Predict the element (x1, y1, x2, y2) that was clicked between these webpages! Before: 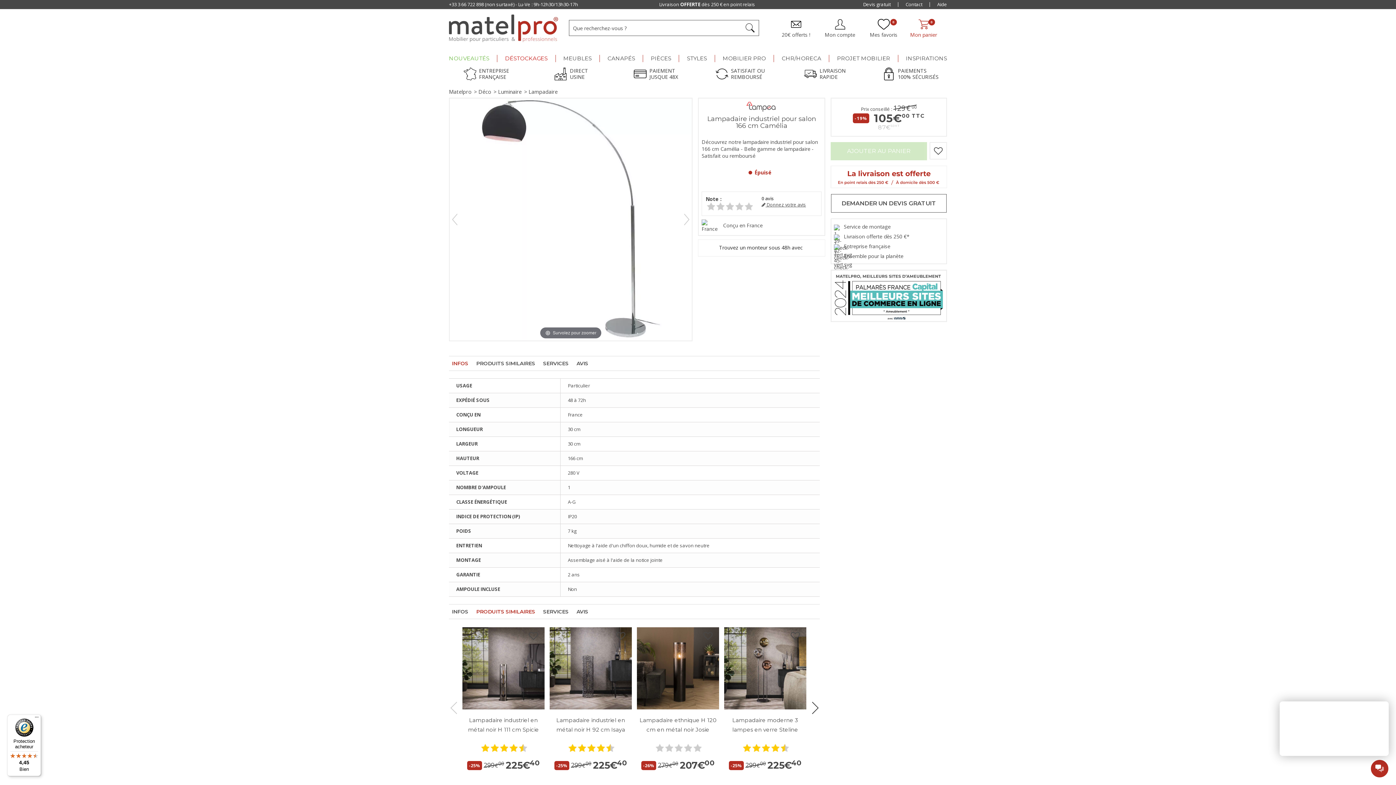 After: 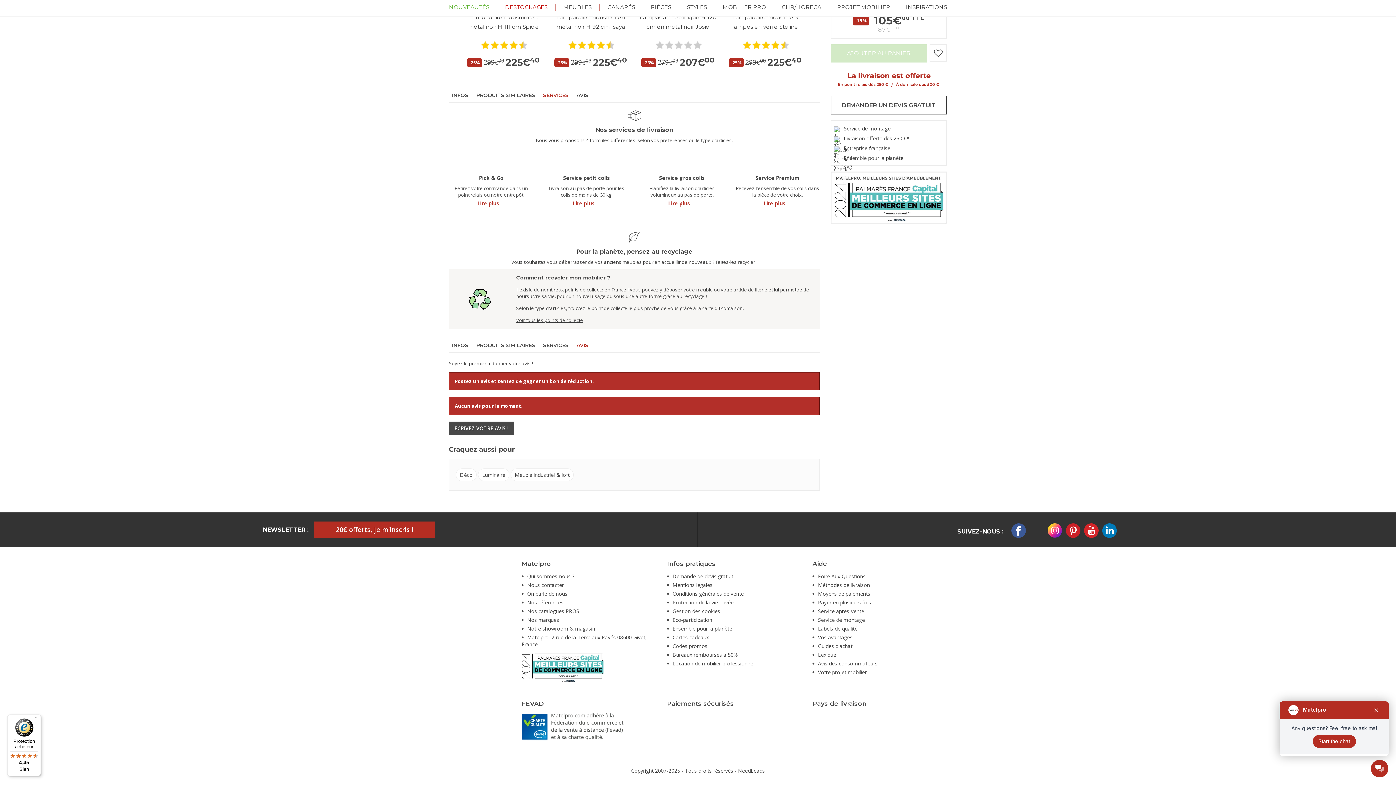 Action: bbox: (543, 360, 568, 367) label: SERVICES